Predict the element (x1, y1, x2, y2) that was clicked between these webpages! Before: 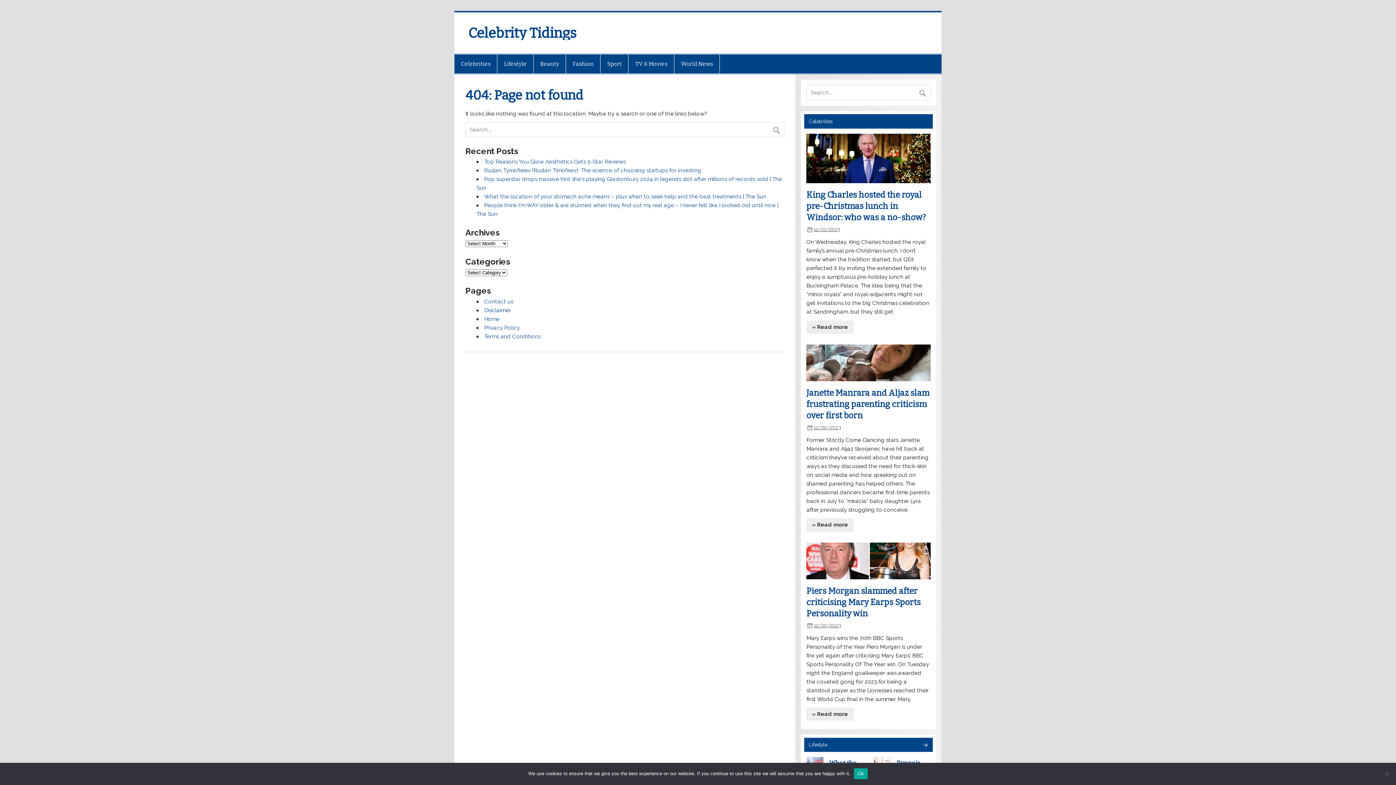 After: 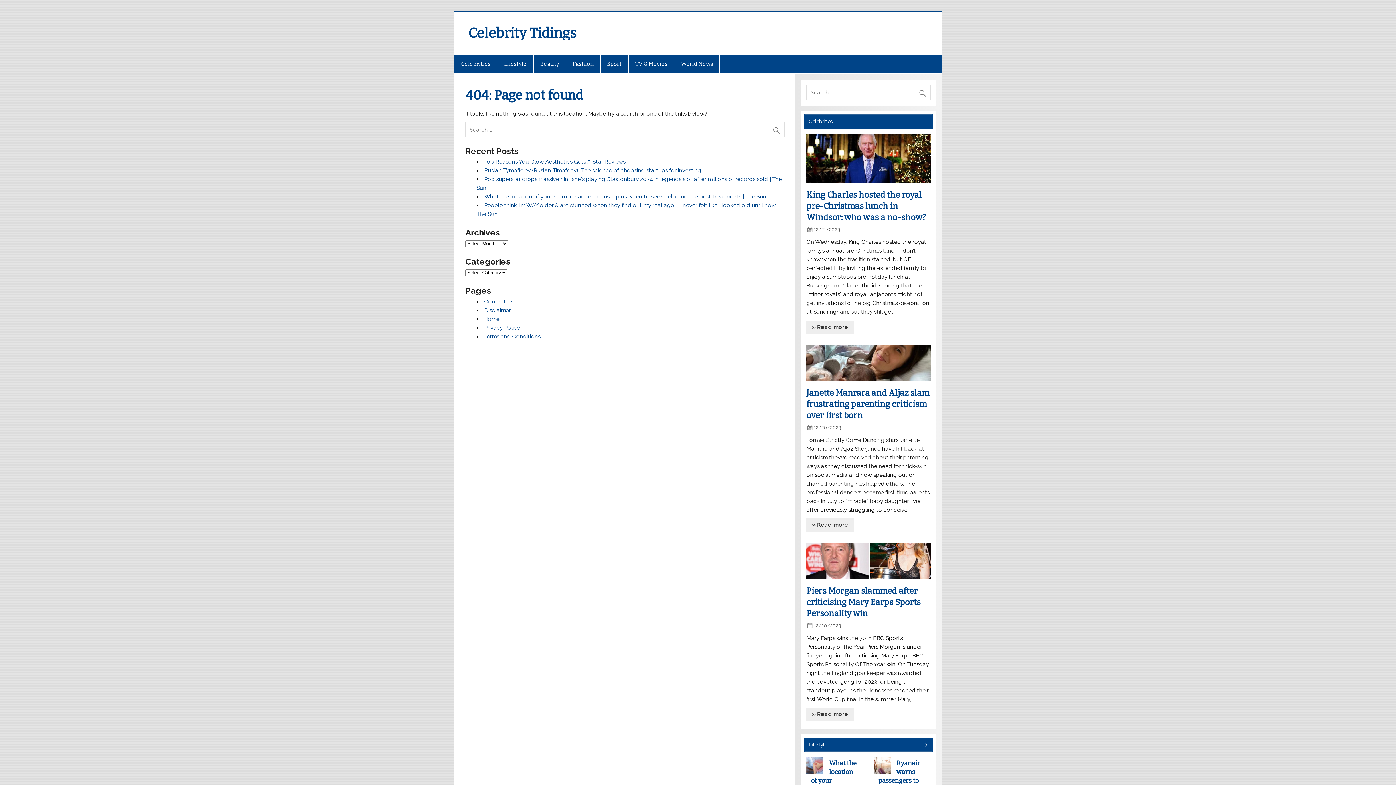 Action: bbox: (854, 768, 867, 779) label: Ok